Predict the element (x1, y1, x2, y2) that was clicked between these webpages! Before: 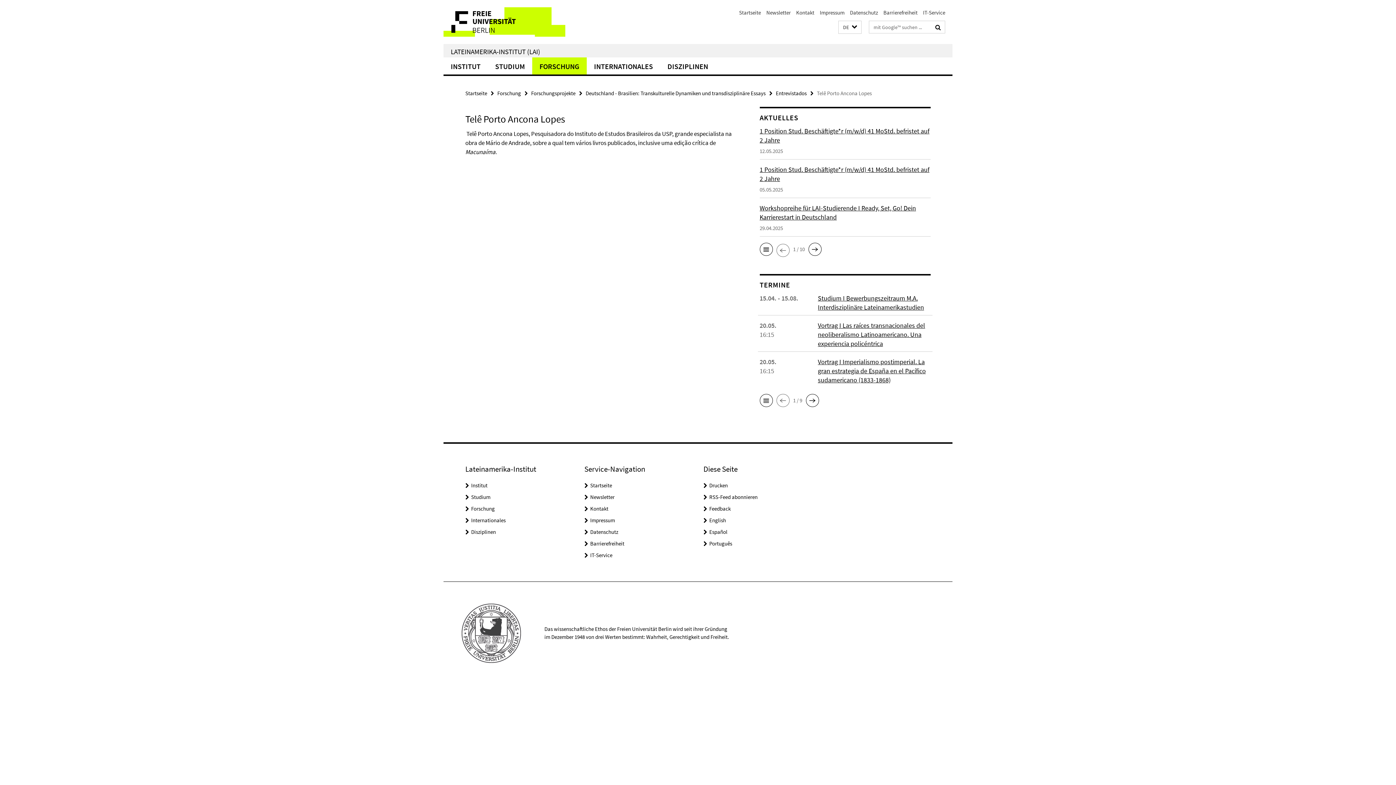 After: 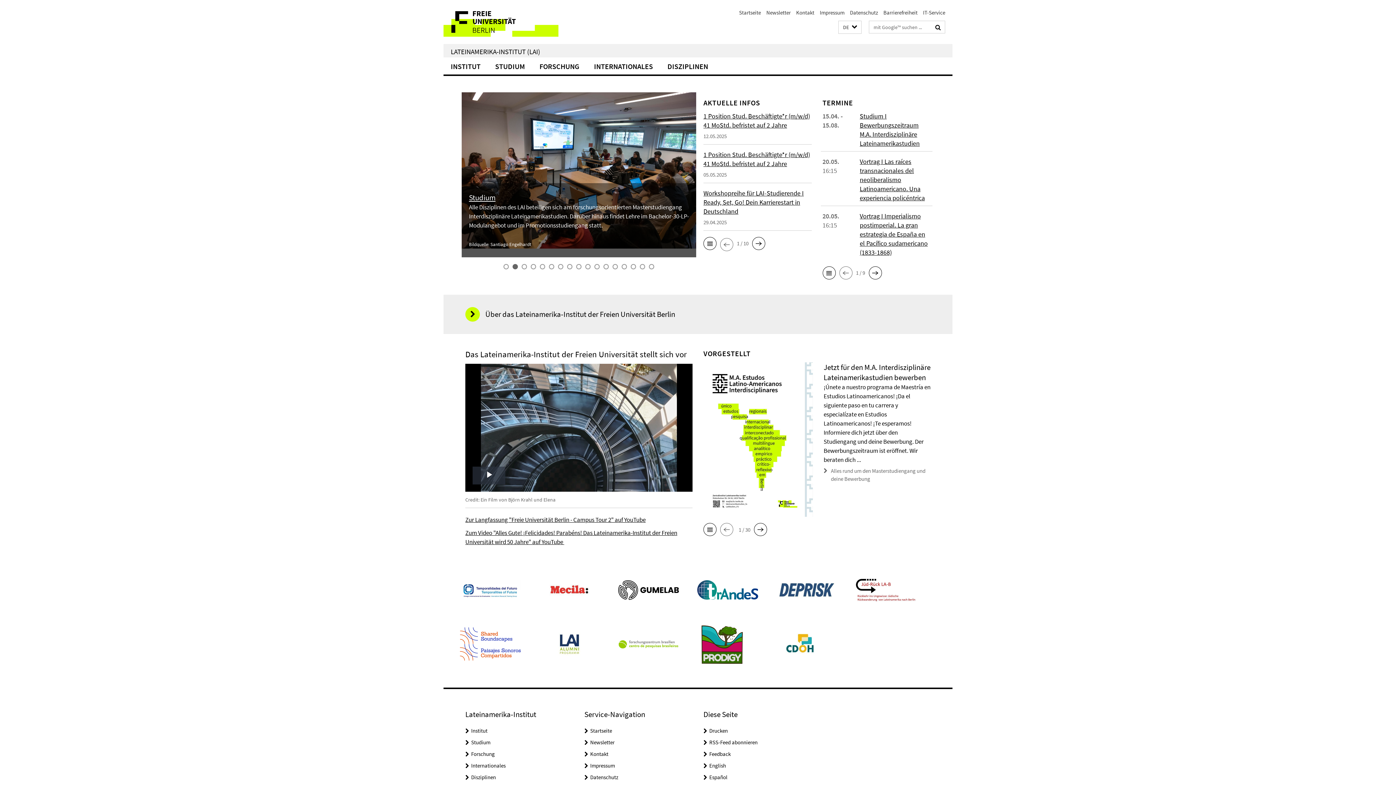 Action: label: Startseite bbox: (590, 482, 612, 489)